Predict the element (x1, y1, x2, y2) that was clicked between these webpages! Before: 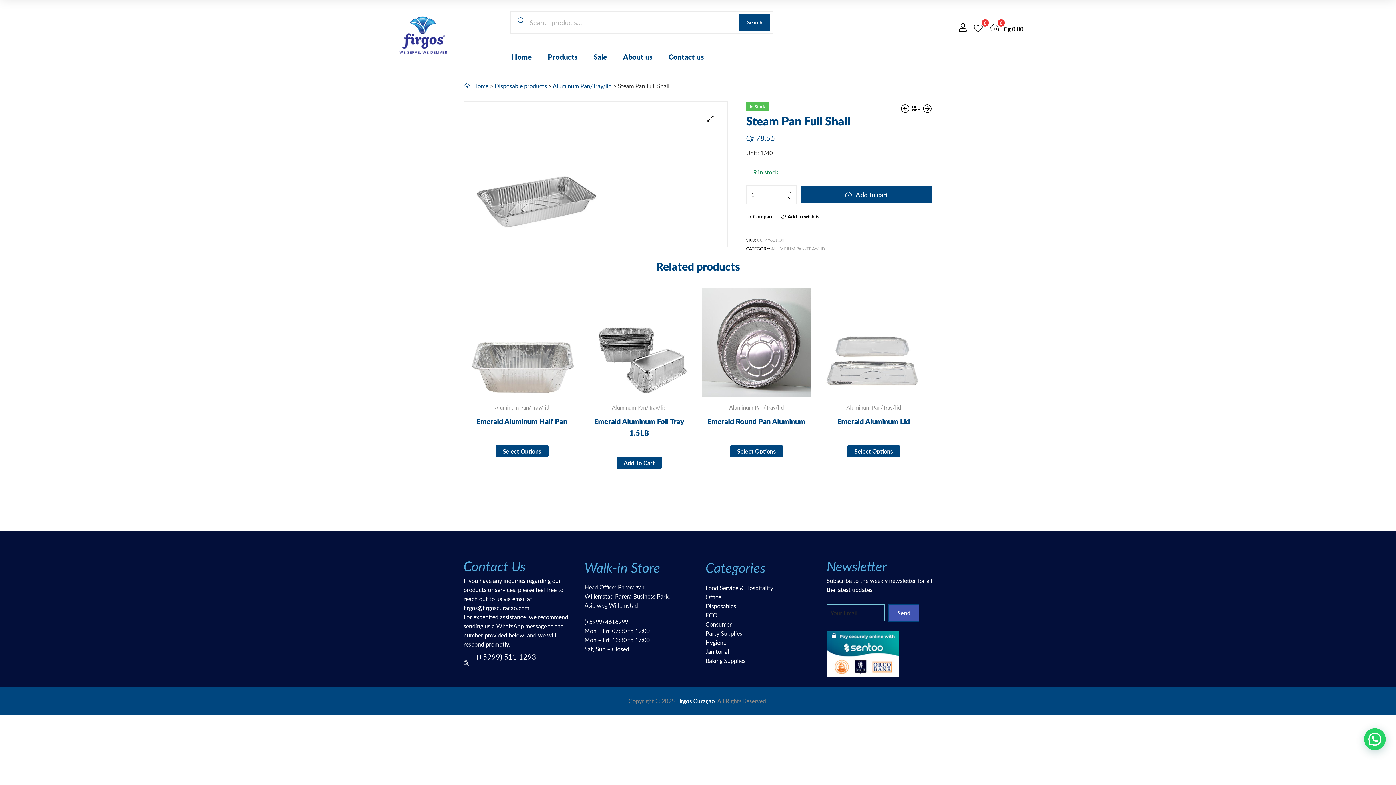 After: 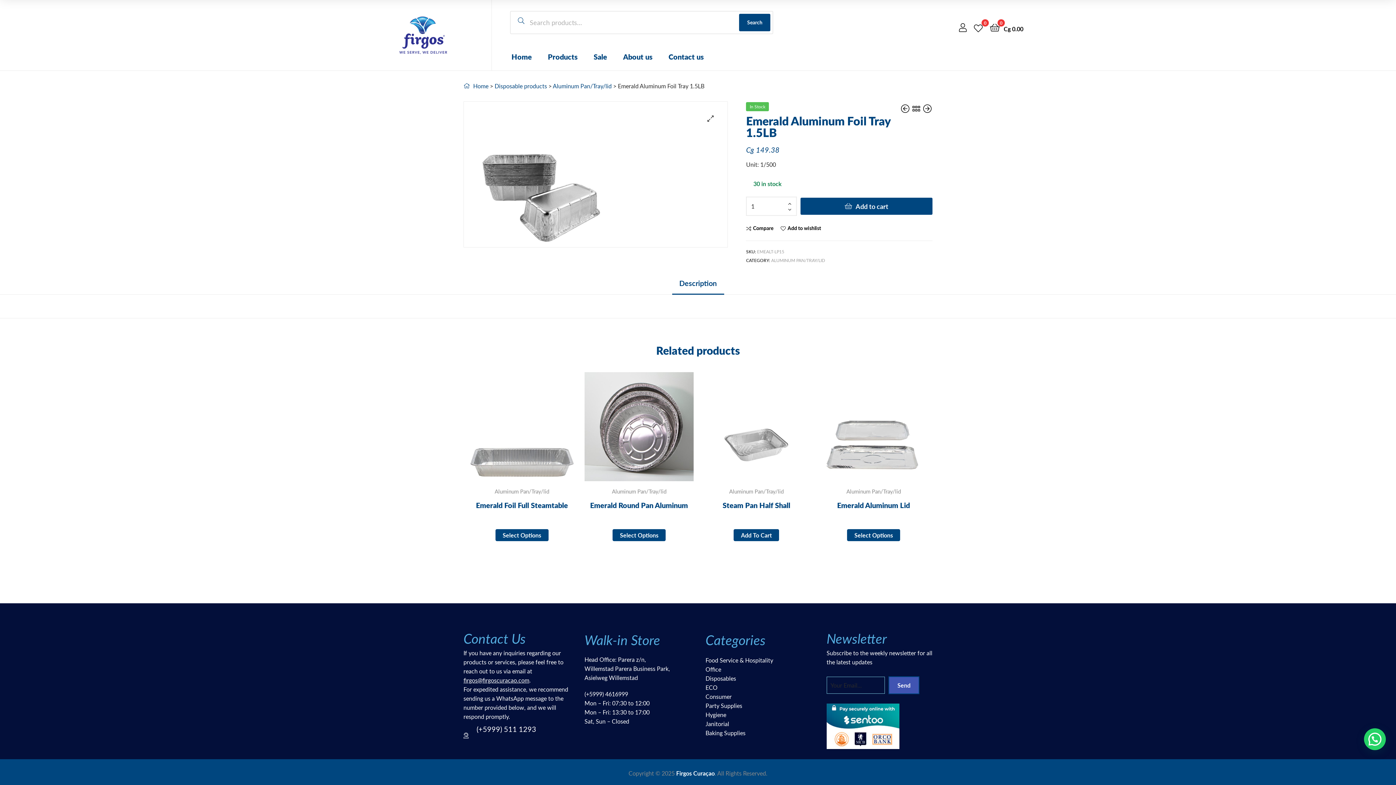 Action: bbox: (586, 415, 692, 438) label: Emerald Aluminum Foil Tray 1.5LB